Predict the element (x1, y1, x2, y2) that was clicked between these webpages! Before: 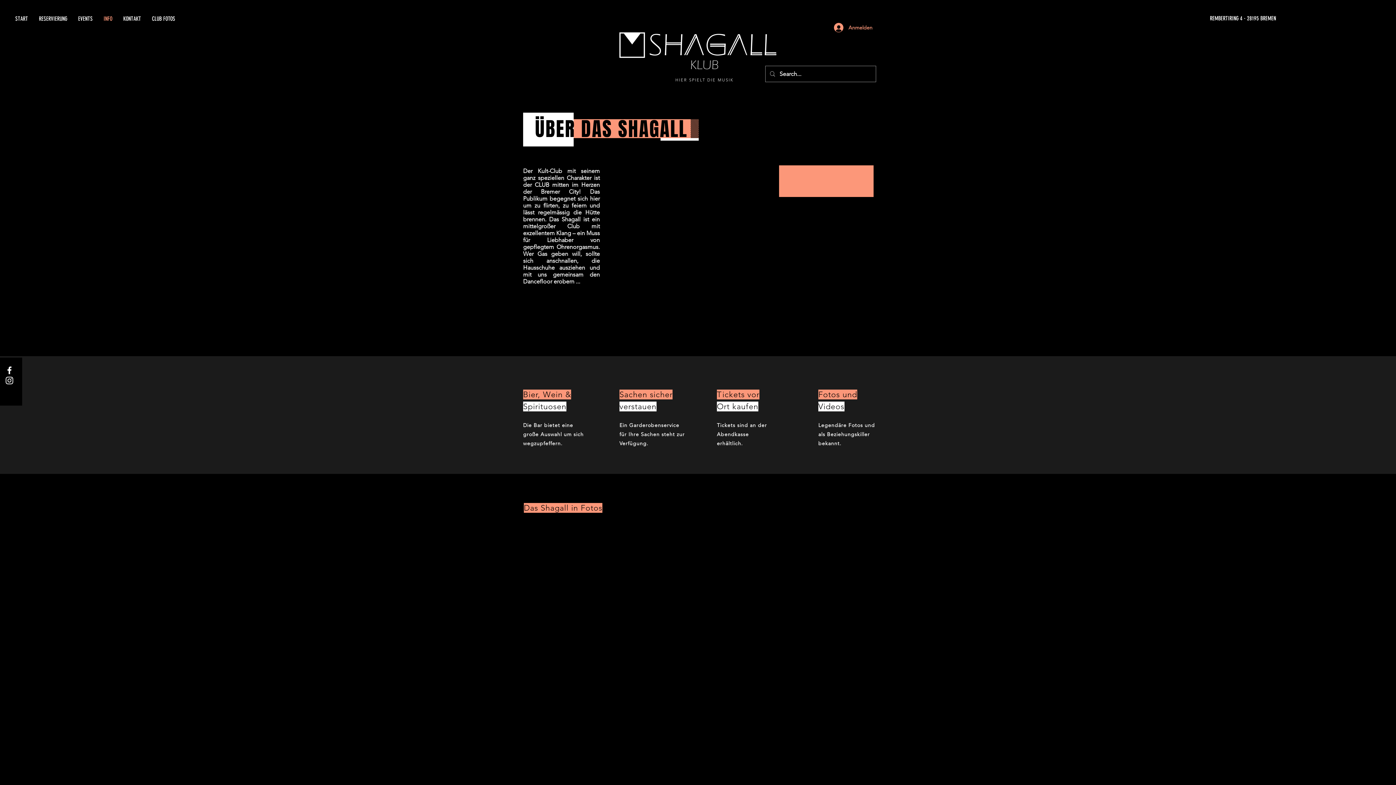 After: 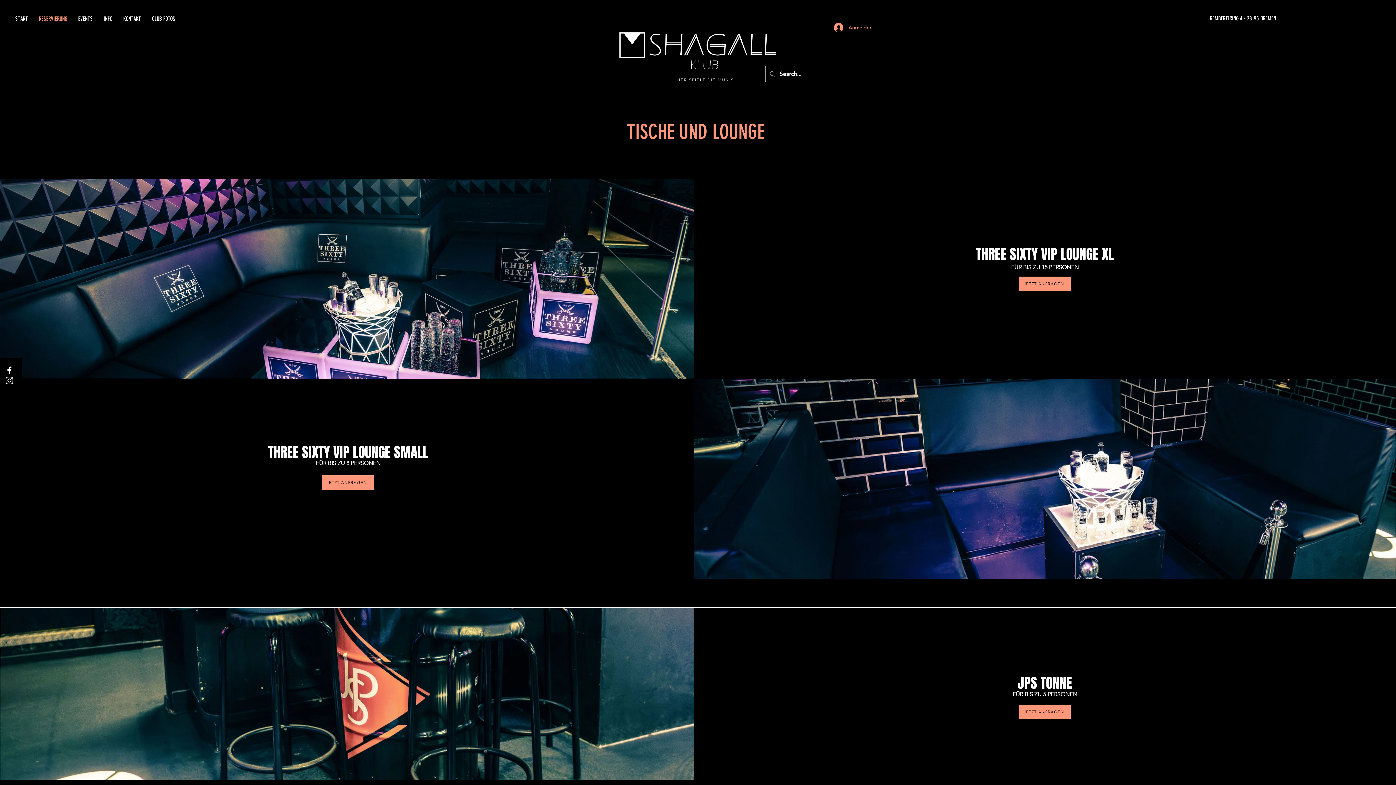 Action: bbox: (33, 8, 72, 29) label: RESERVIERUNG